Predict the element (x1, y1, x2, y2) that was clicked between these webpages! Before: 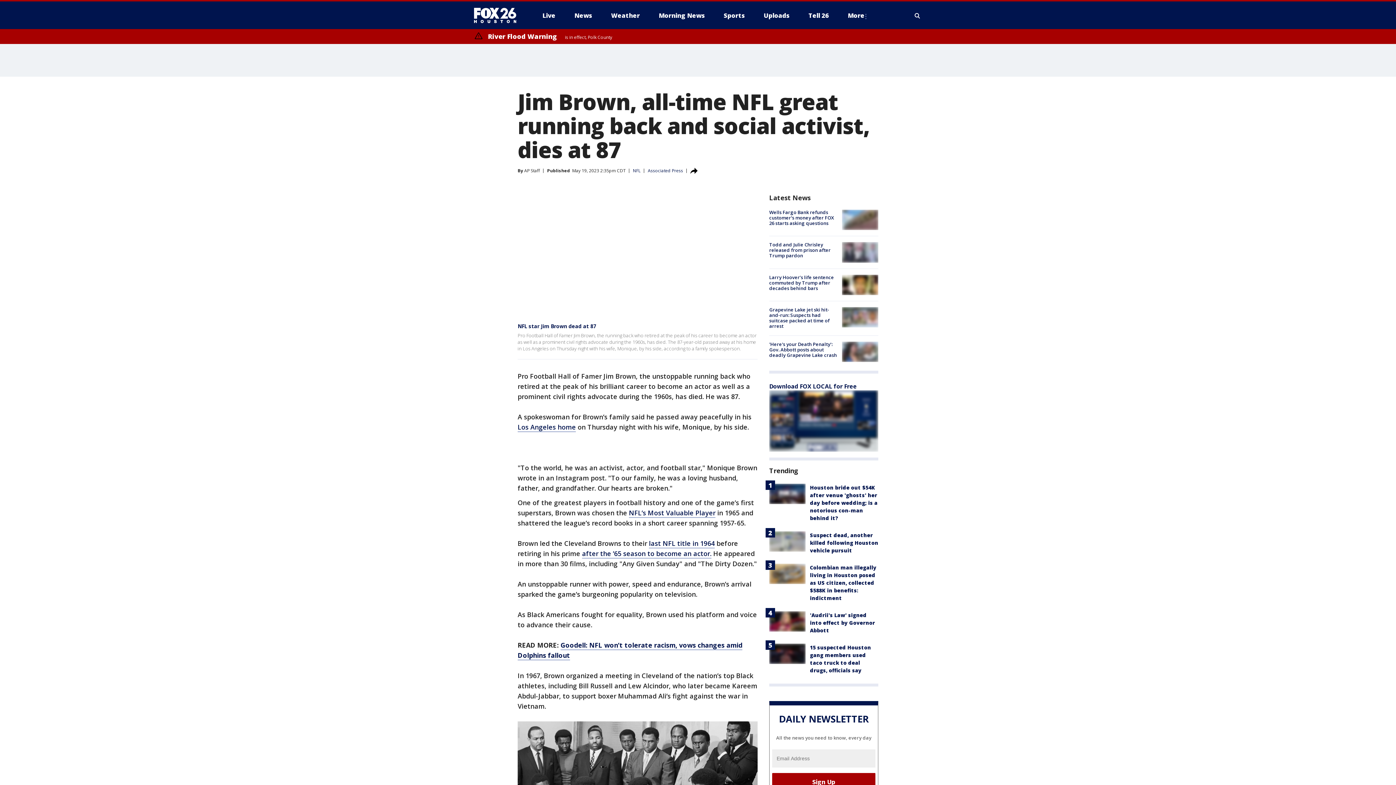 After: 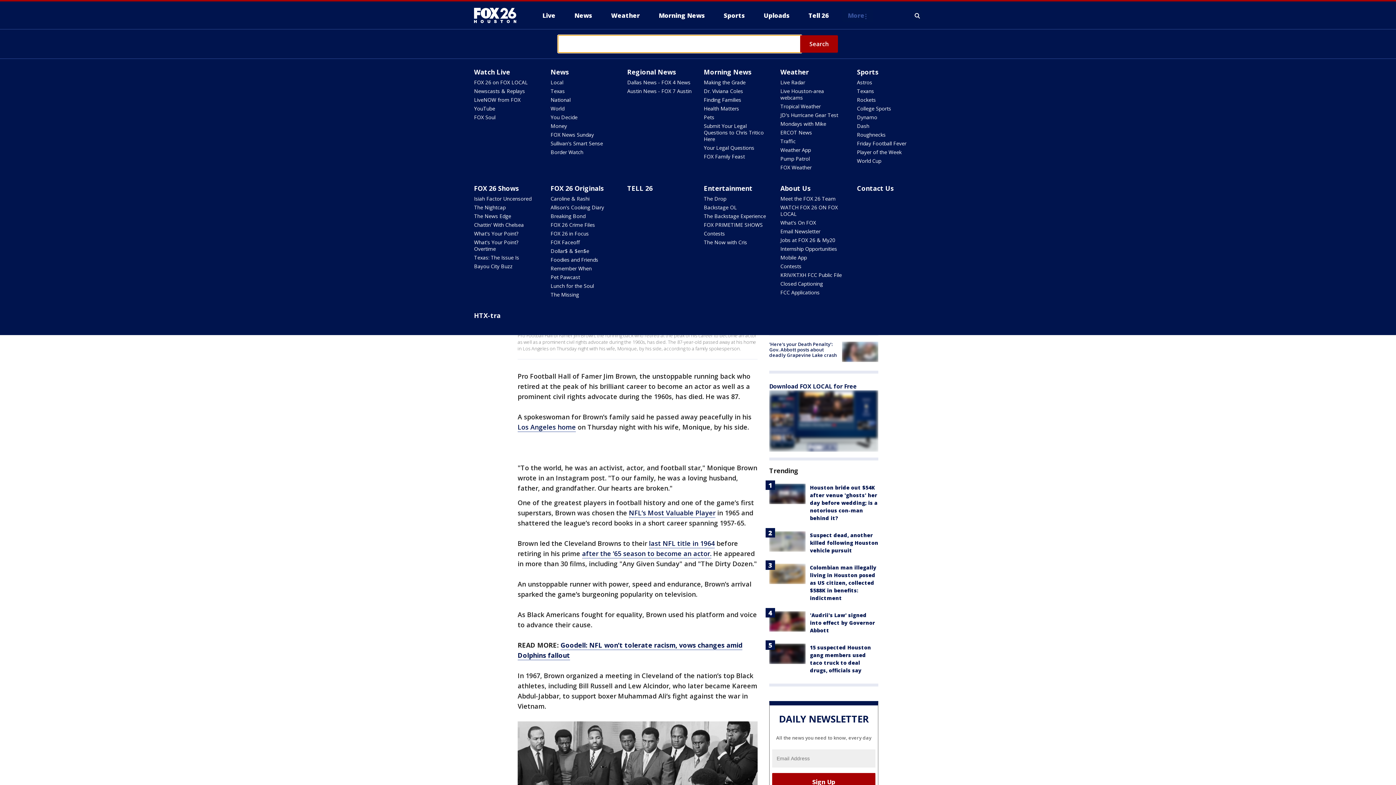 Action: label: Expand / Collapse search bbox: (913, 10, 922, 21)